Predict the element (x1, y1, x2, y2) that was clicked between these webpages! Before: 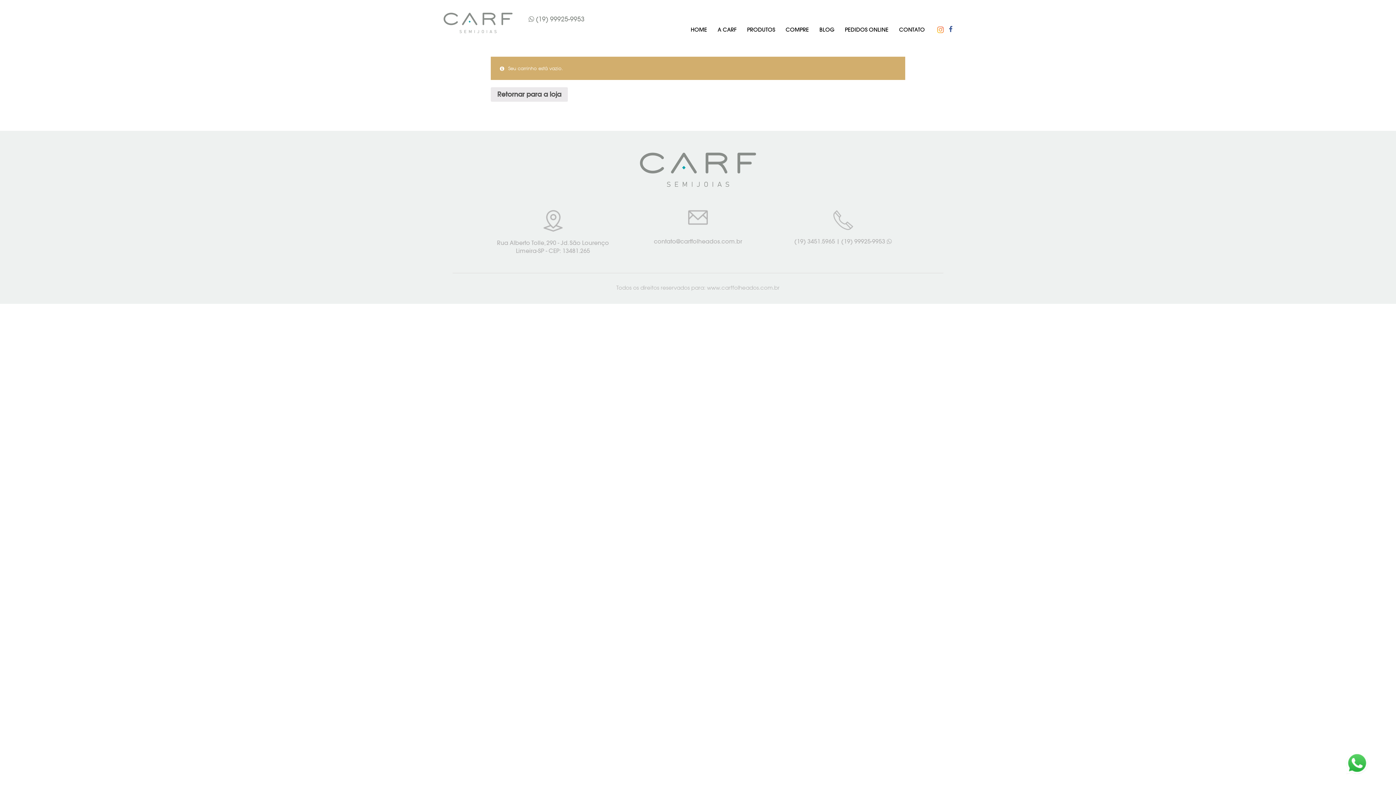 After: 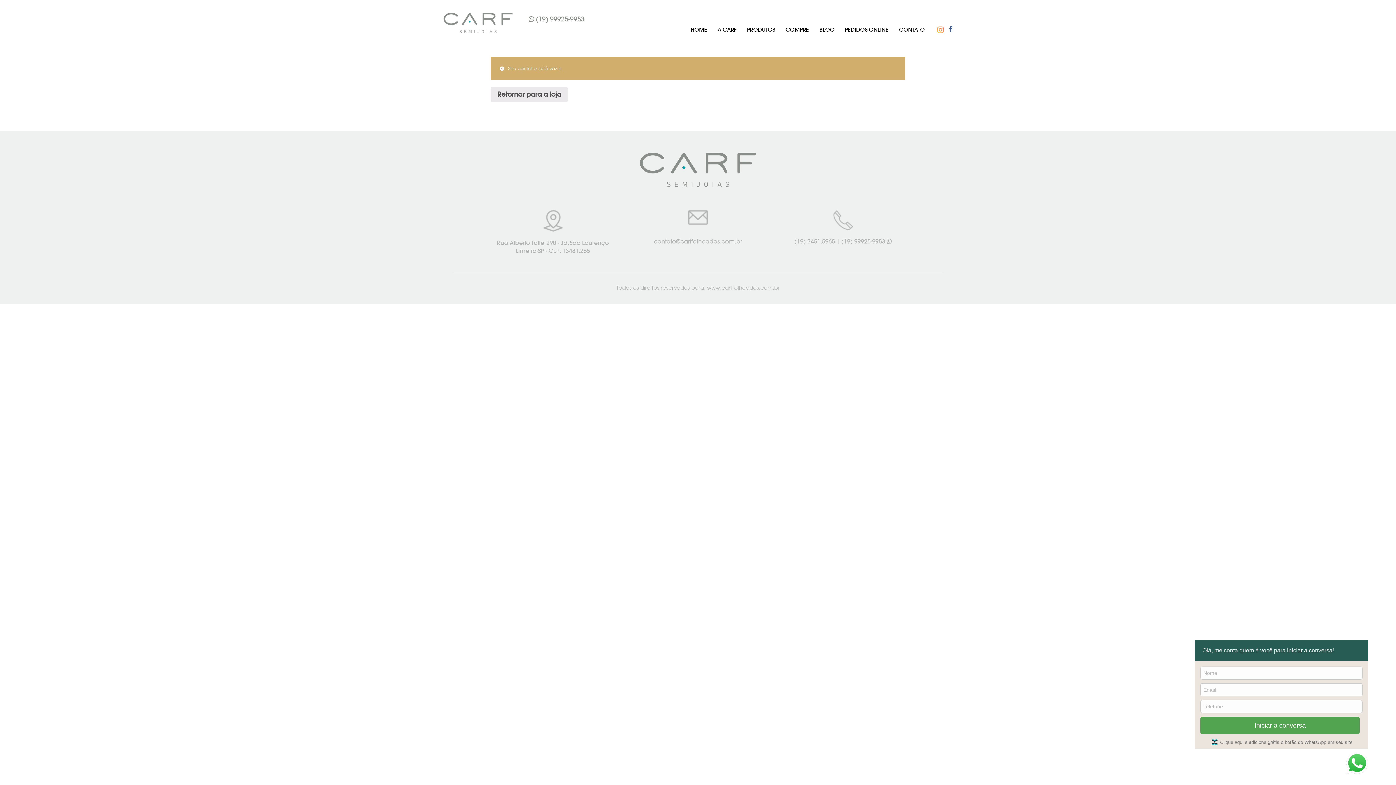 Action: bbox: (1346, 752, 1368, 774)